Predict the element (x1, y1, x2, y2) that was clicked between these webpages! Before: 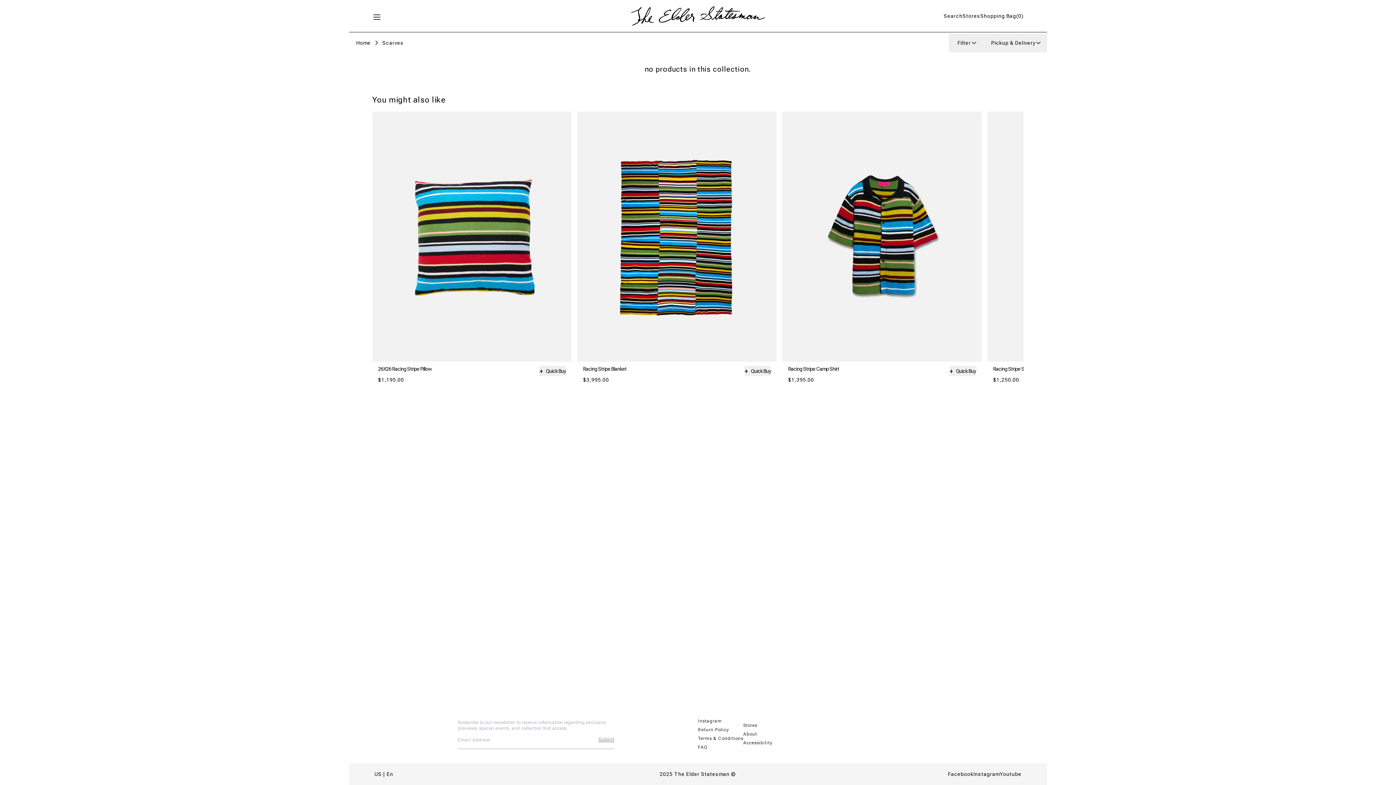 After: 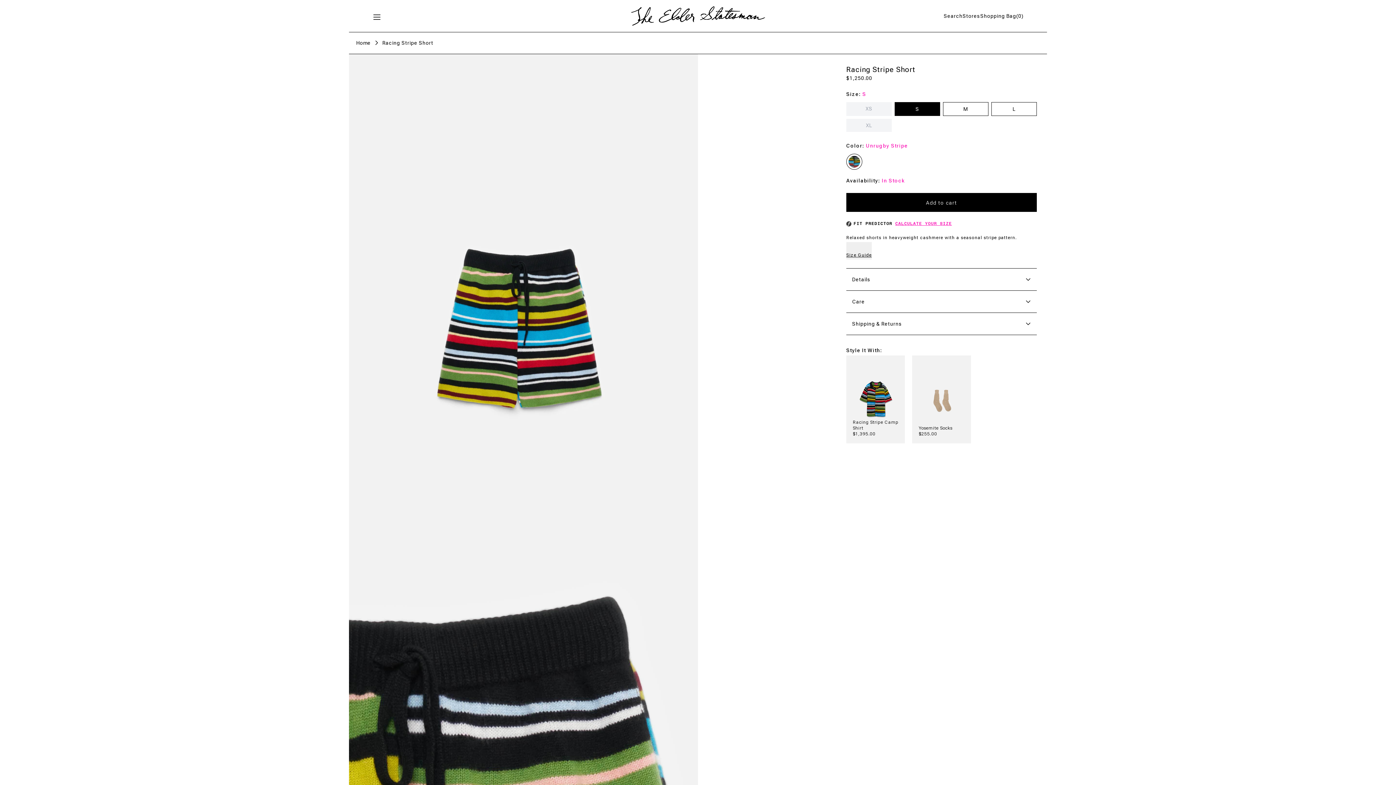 Action: bbox: (993, 366, 1035, 372) label: Racing Stripe Short